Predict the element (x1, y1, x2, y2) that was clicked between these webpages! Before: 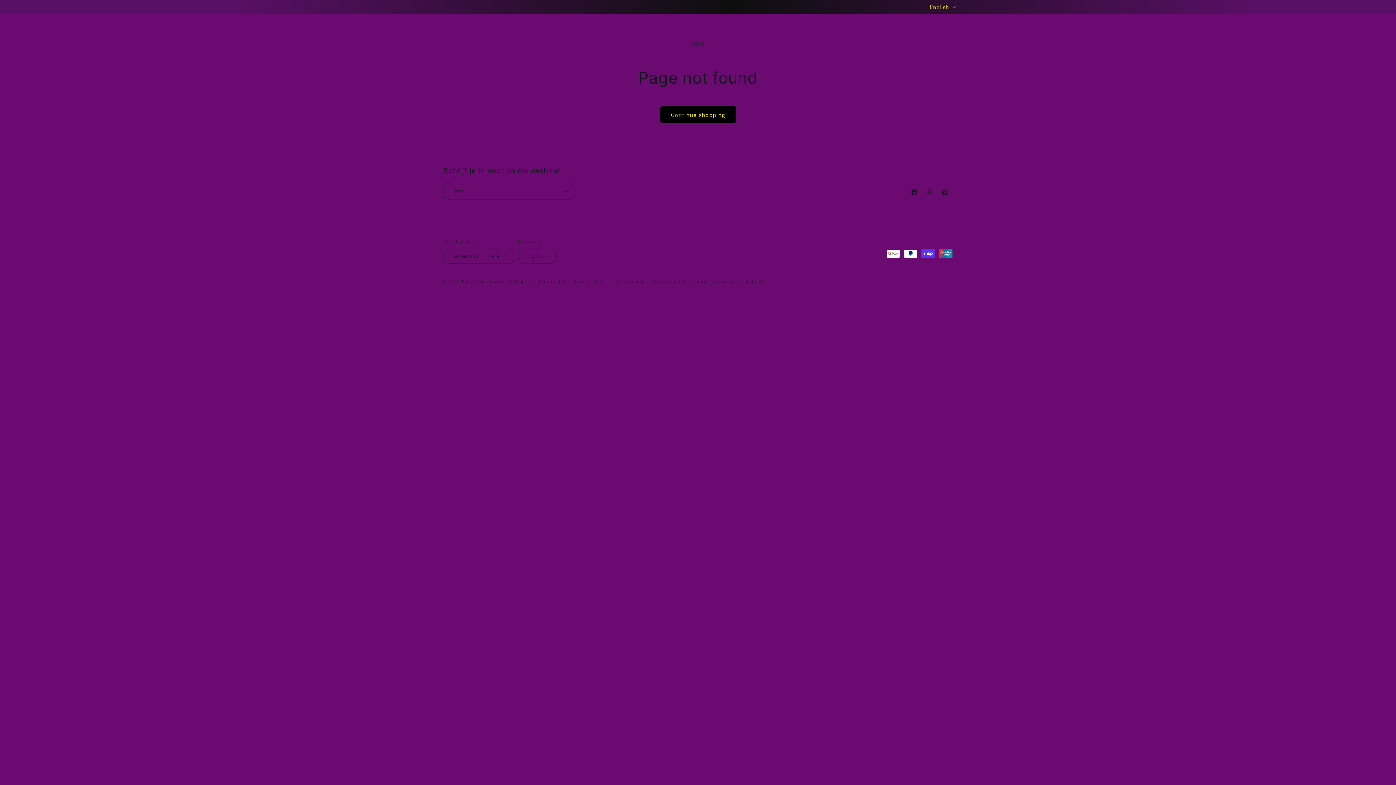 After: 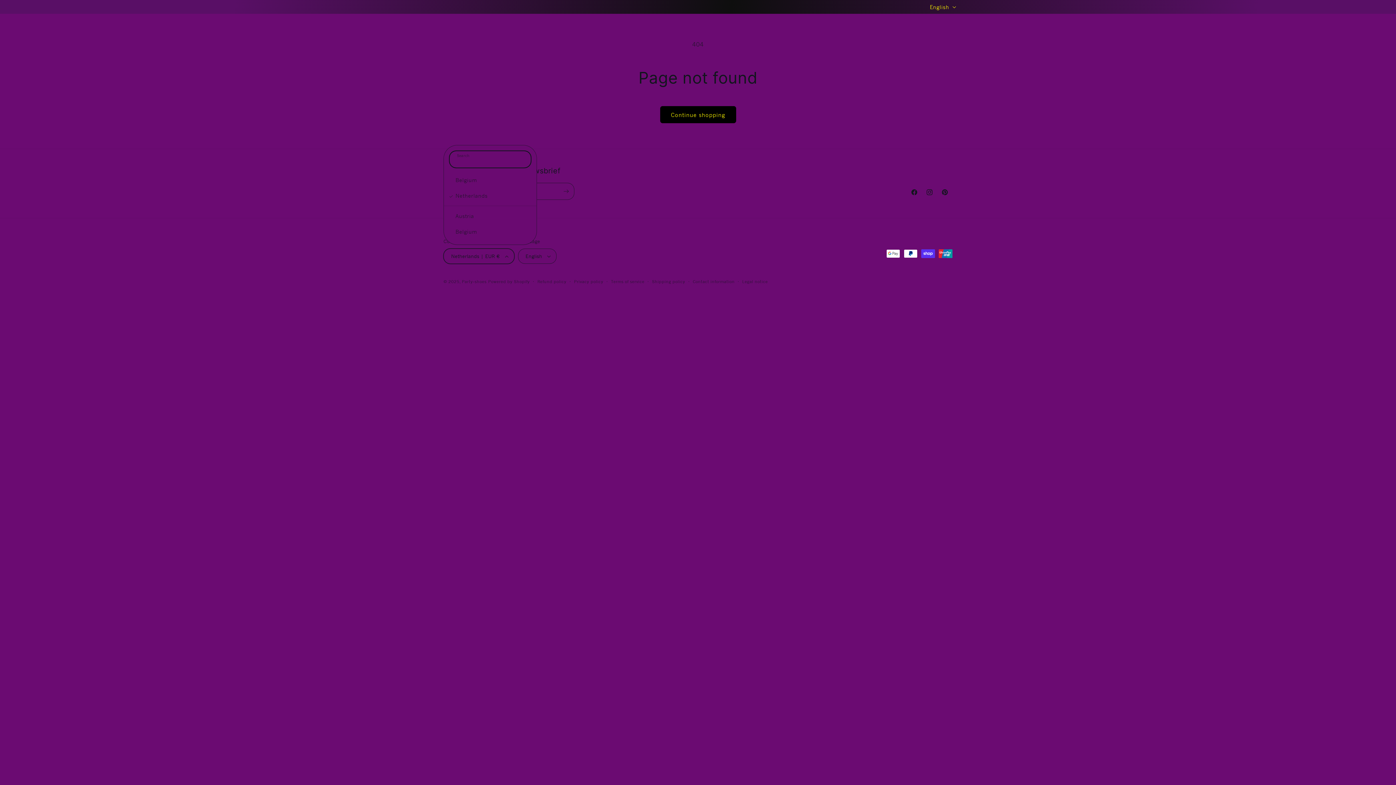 Action: label: Netherlands | EUR € bbox: (443, 248, 514, 264)